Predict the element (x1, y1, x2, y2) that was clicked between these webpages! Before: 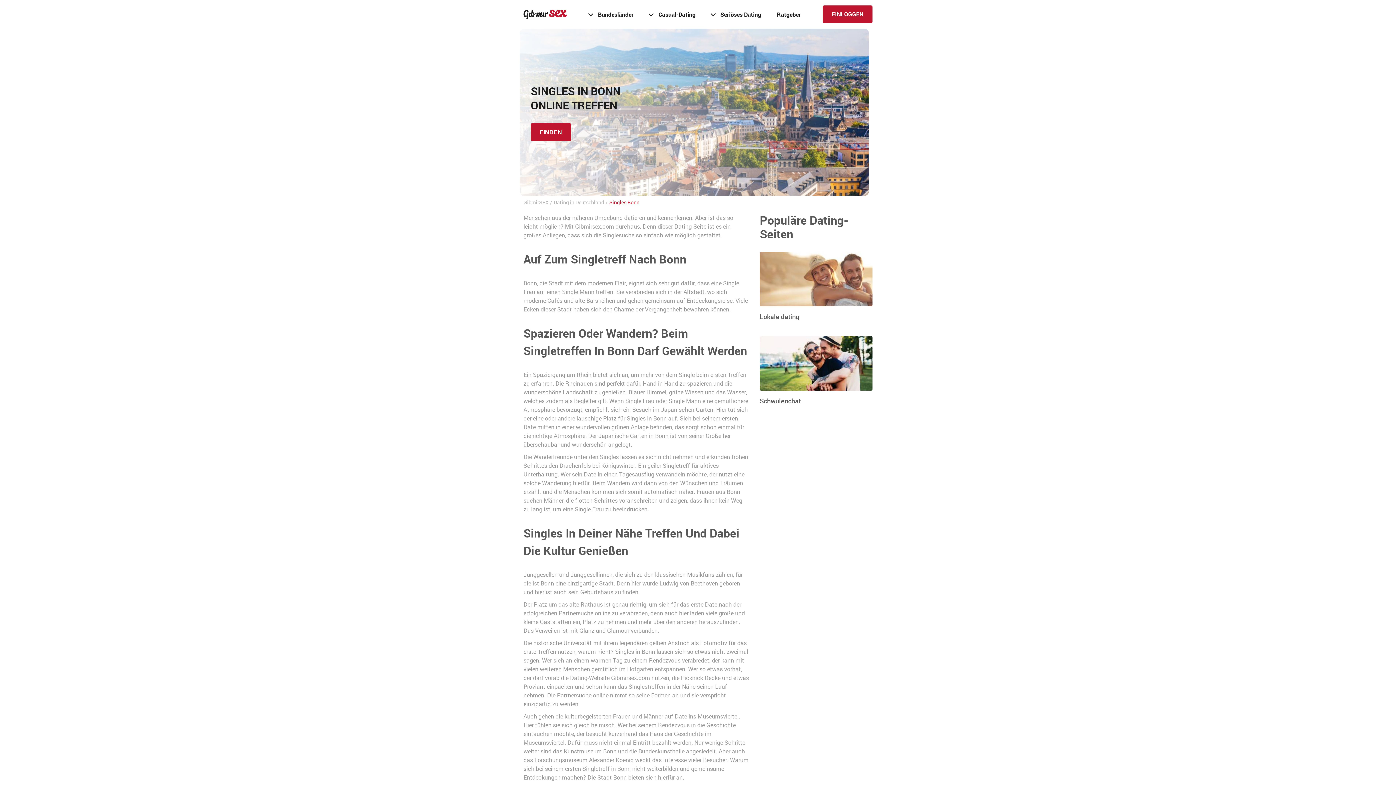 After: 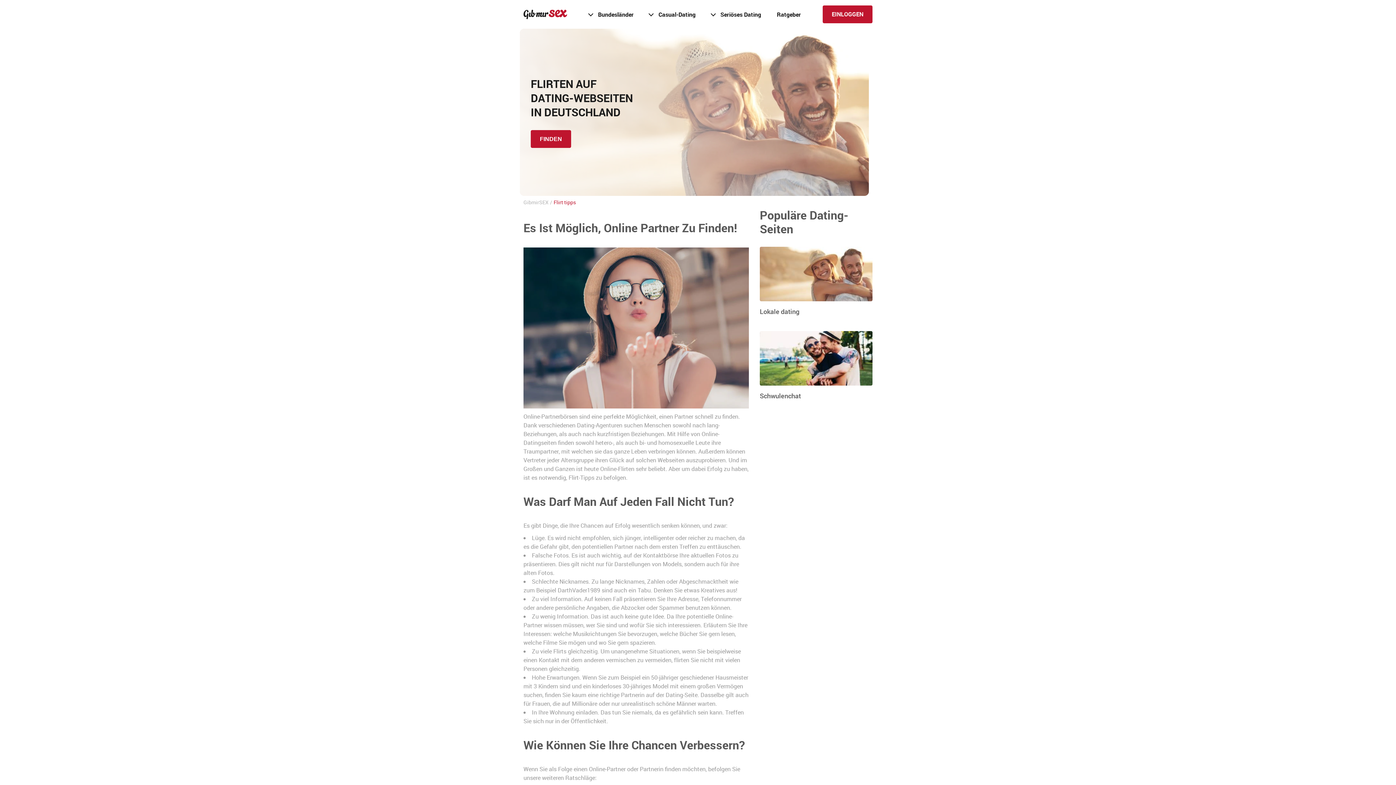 Action: bbox: (777, 10, 801, 18) label: Ratgeber